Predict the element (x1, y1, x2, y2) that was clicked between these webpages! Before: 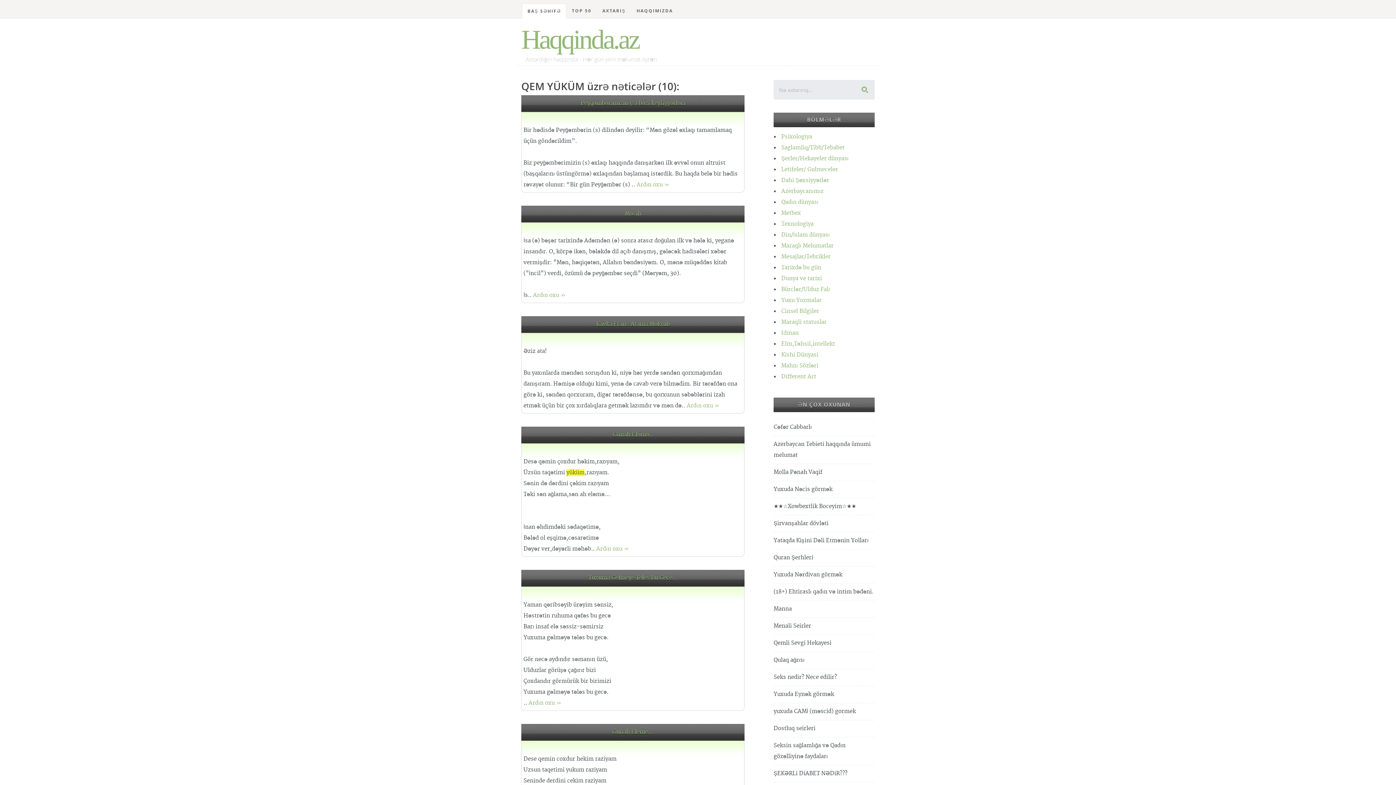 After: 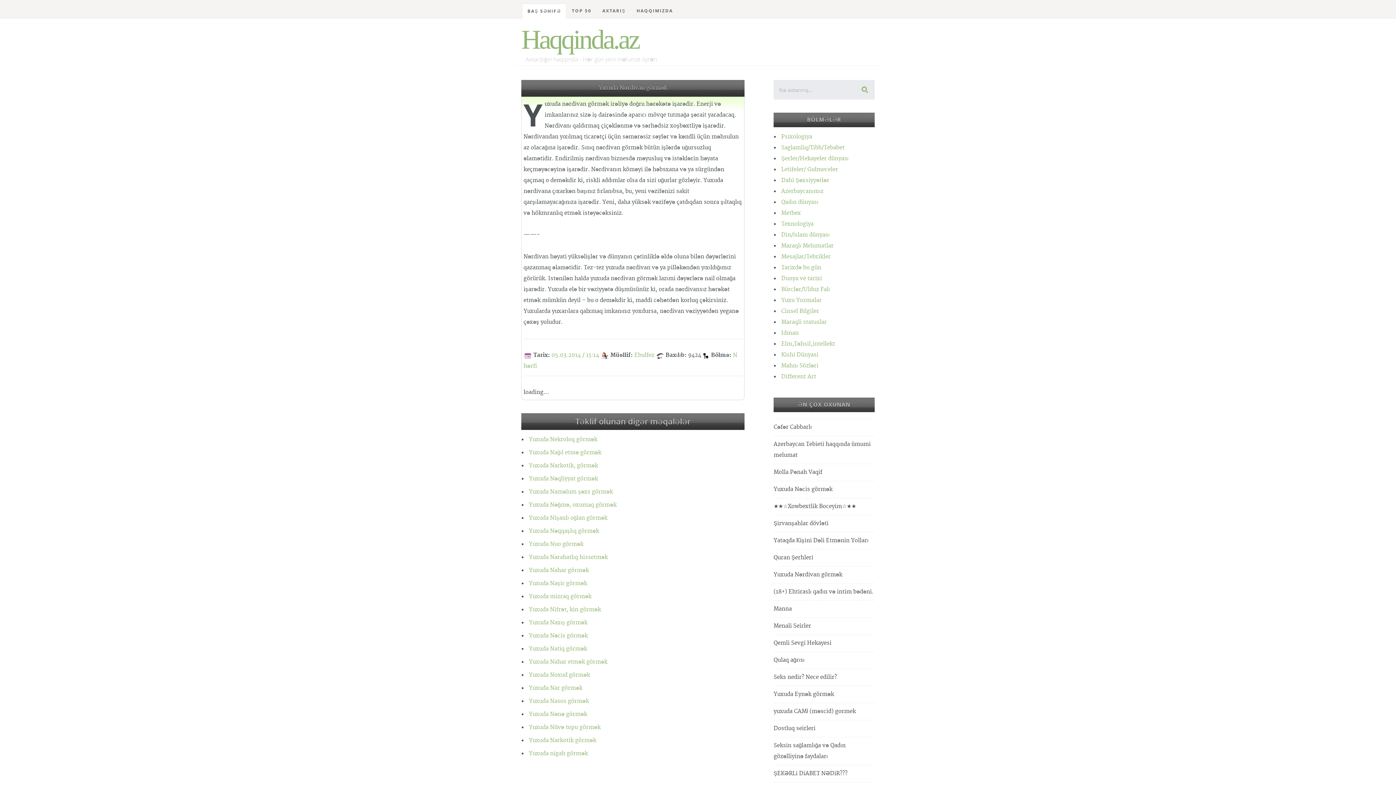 Action: label: Yuxuda Nərdivan görmək bbox: (773, 571, 842, 578)